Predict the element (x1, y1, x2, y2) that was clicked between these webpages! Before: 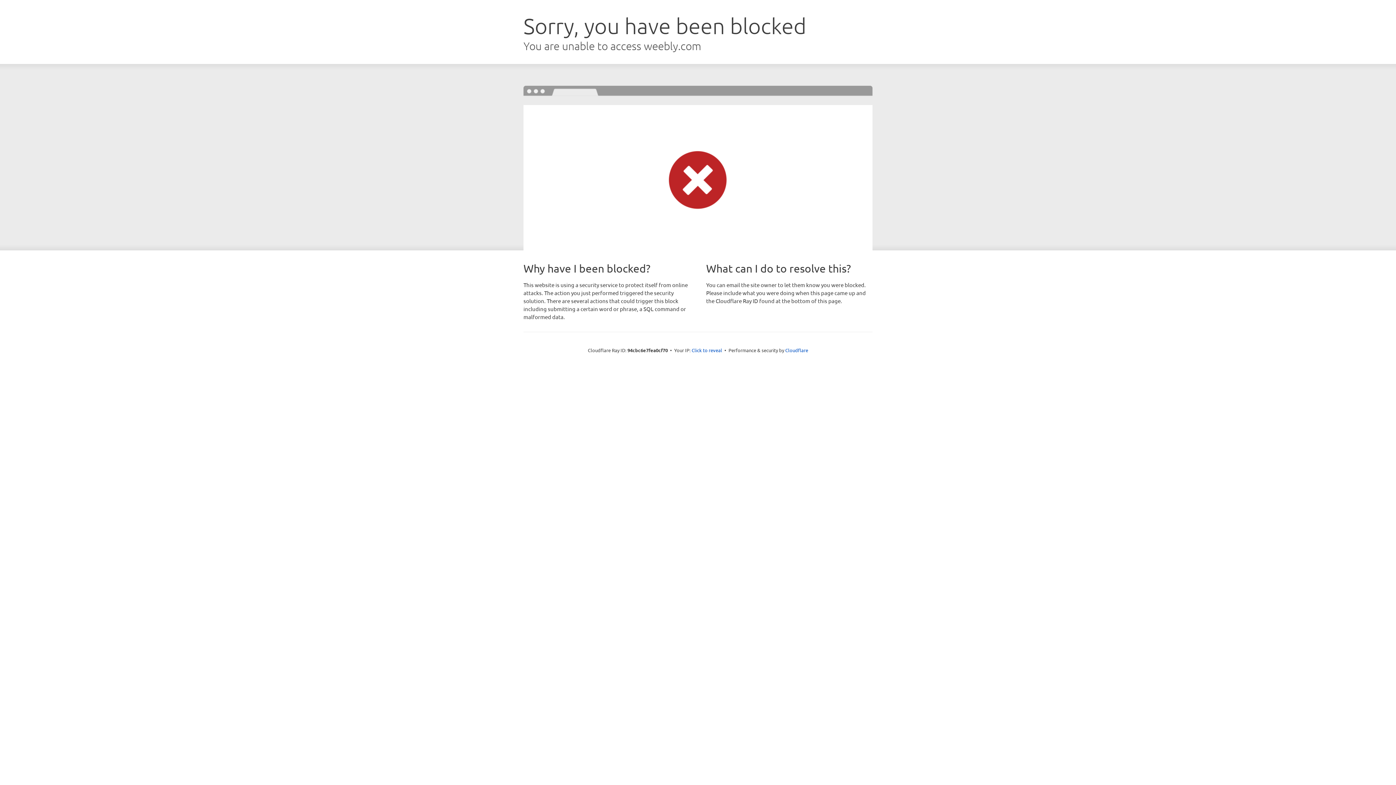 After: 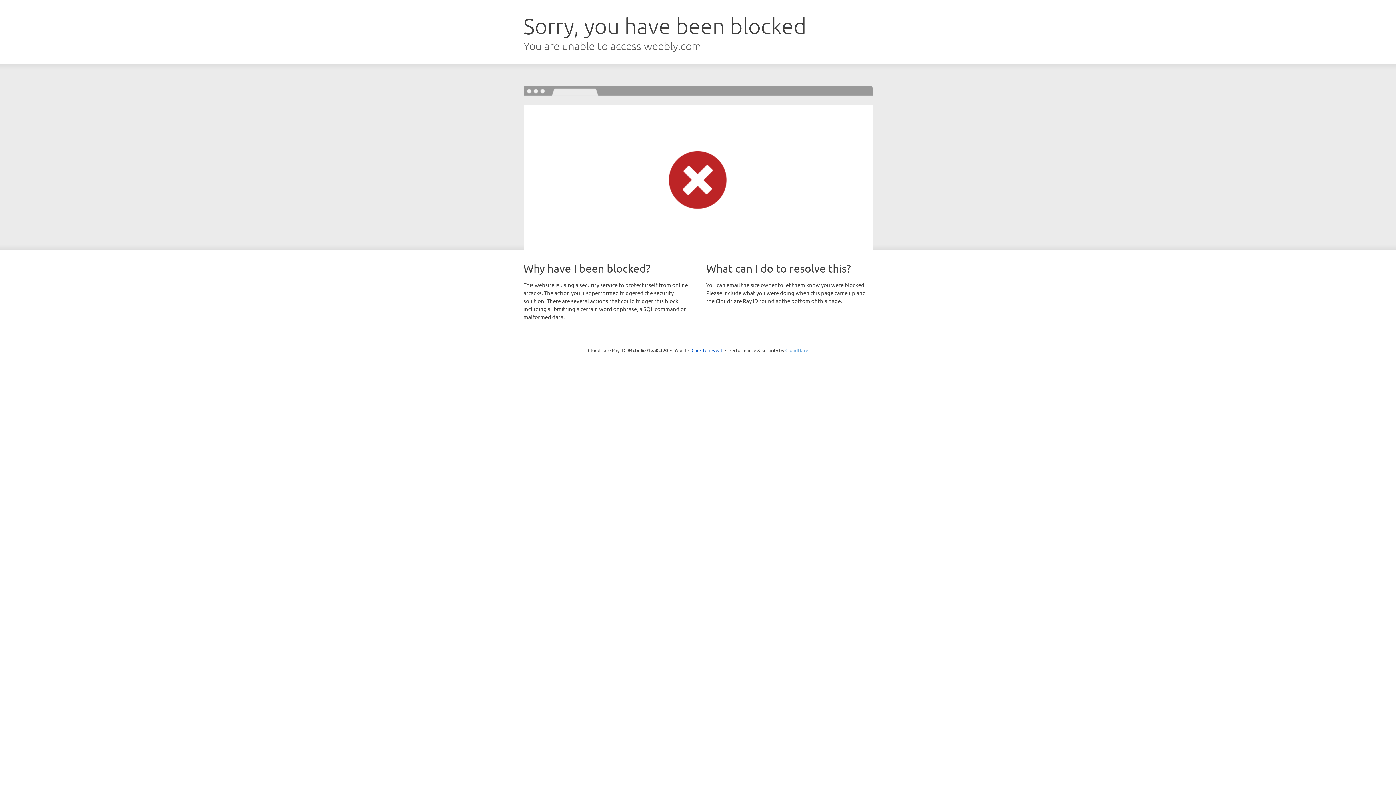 Action: bbox: (785, 347, 808, 353) label: Cloudflare